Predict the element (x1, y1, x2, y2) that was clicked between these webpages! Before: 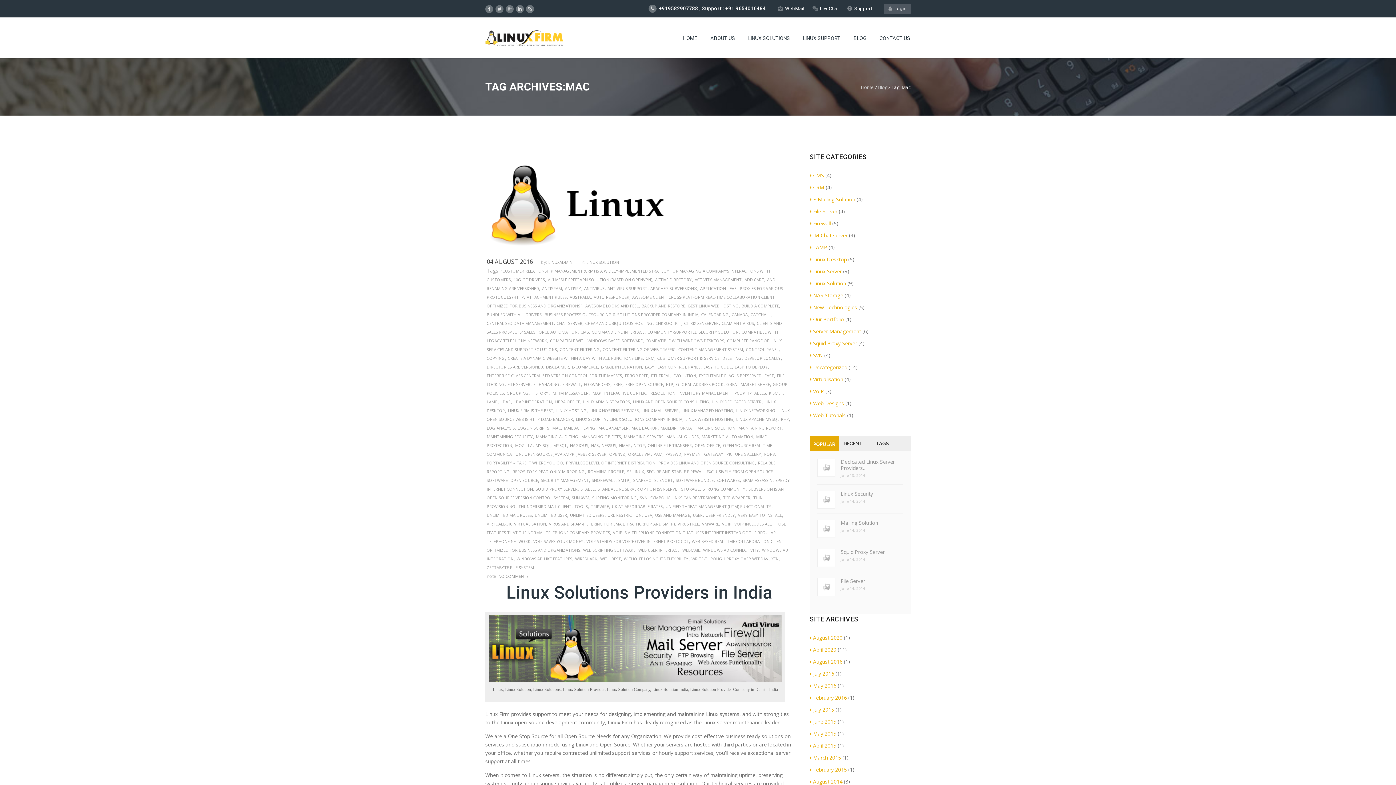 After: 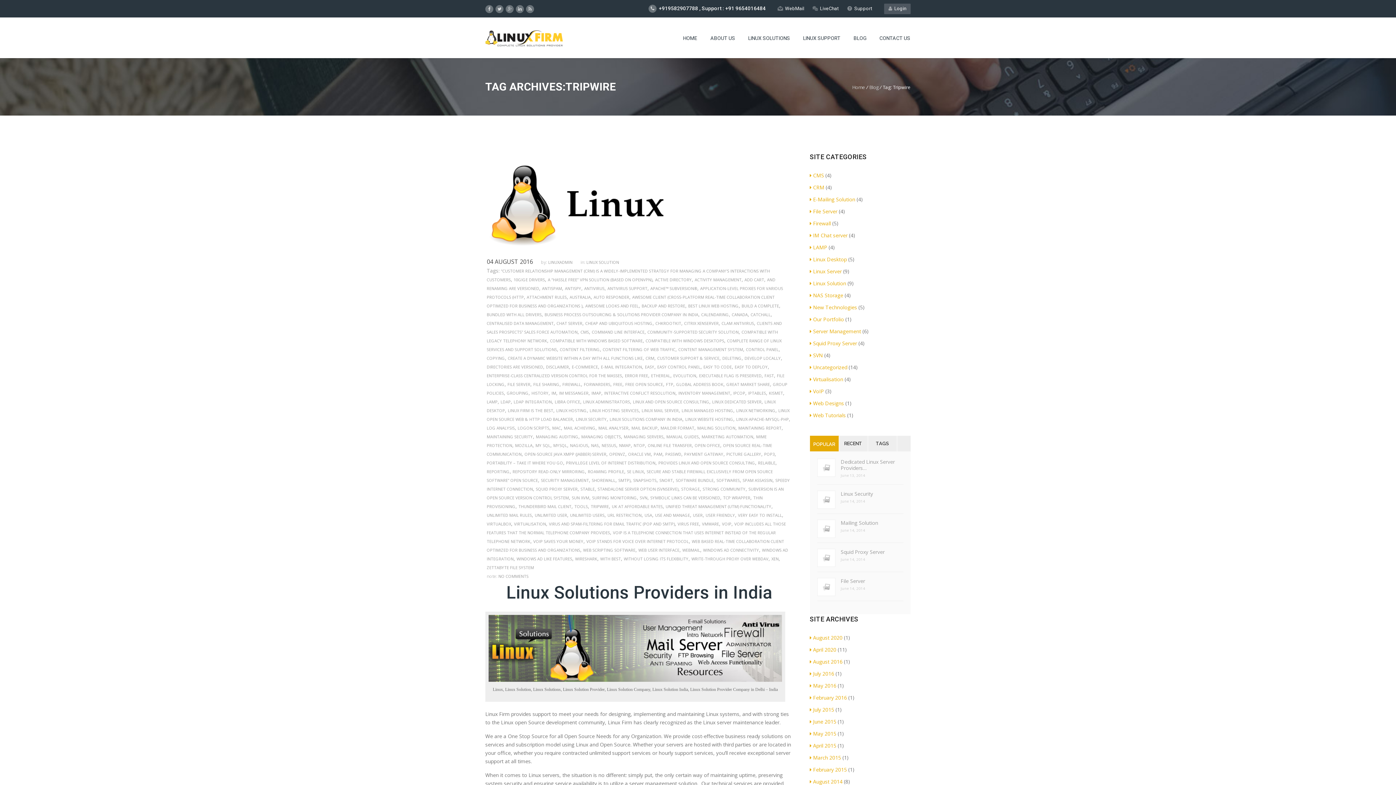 Action: bbox: (590, 503, 609, 509) label: TRIPWIRE